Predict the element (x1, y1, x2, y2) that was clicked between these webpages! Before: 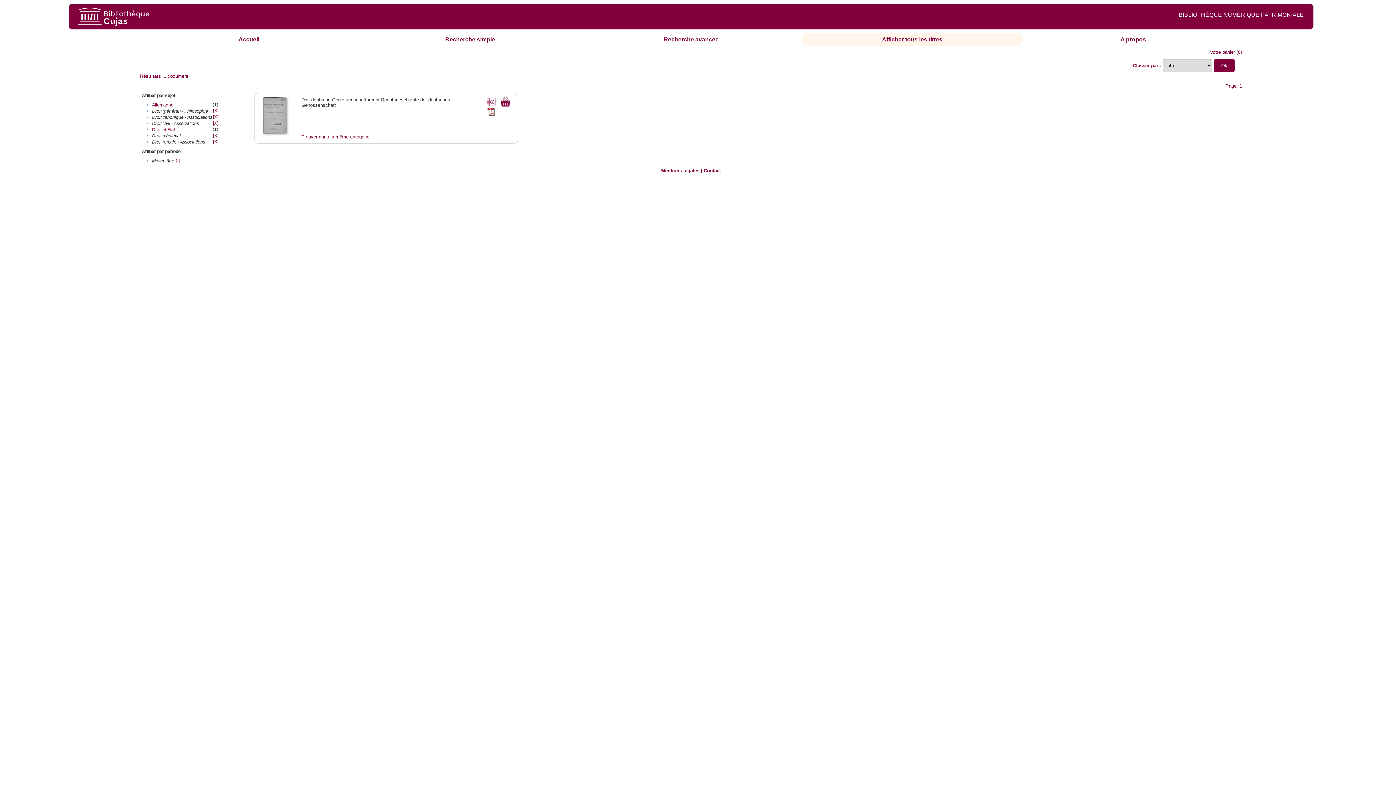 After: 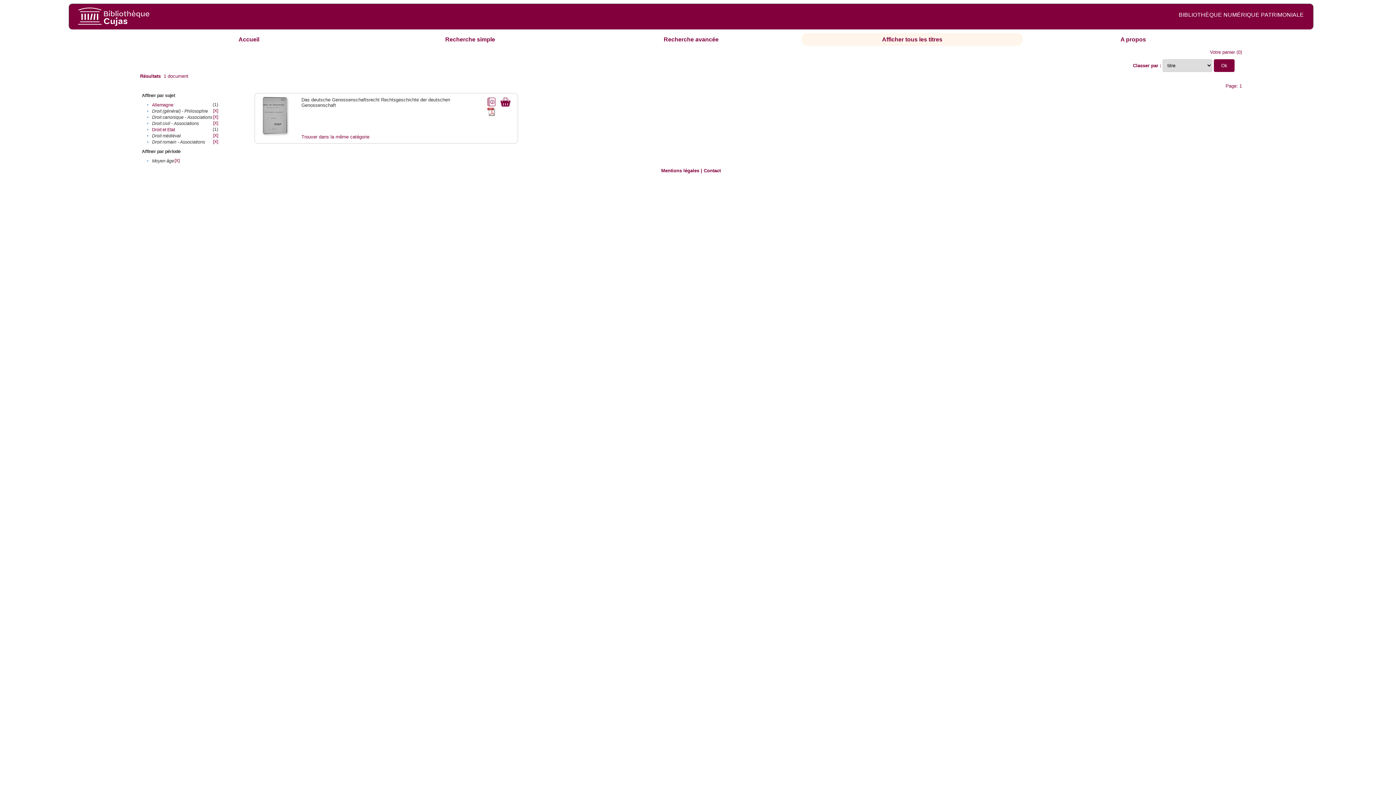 Action: bbox: (485, 107, 496, 112)